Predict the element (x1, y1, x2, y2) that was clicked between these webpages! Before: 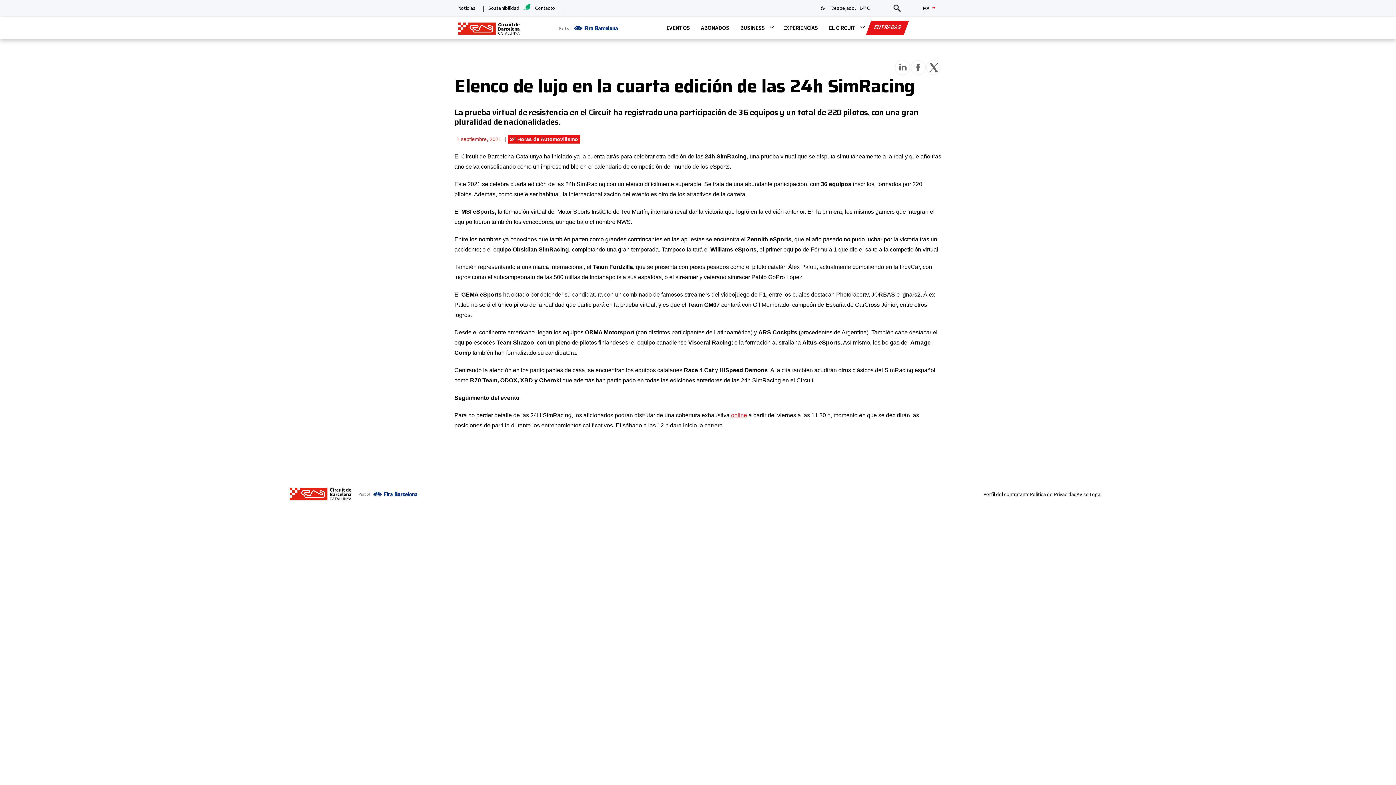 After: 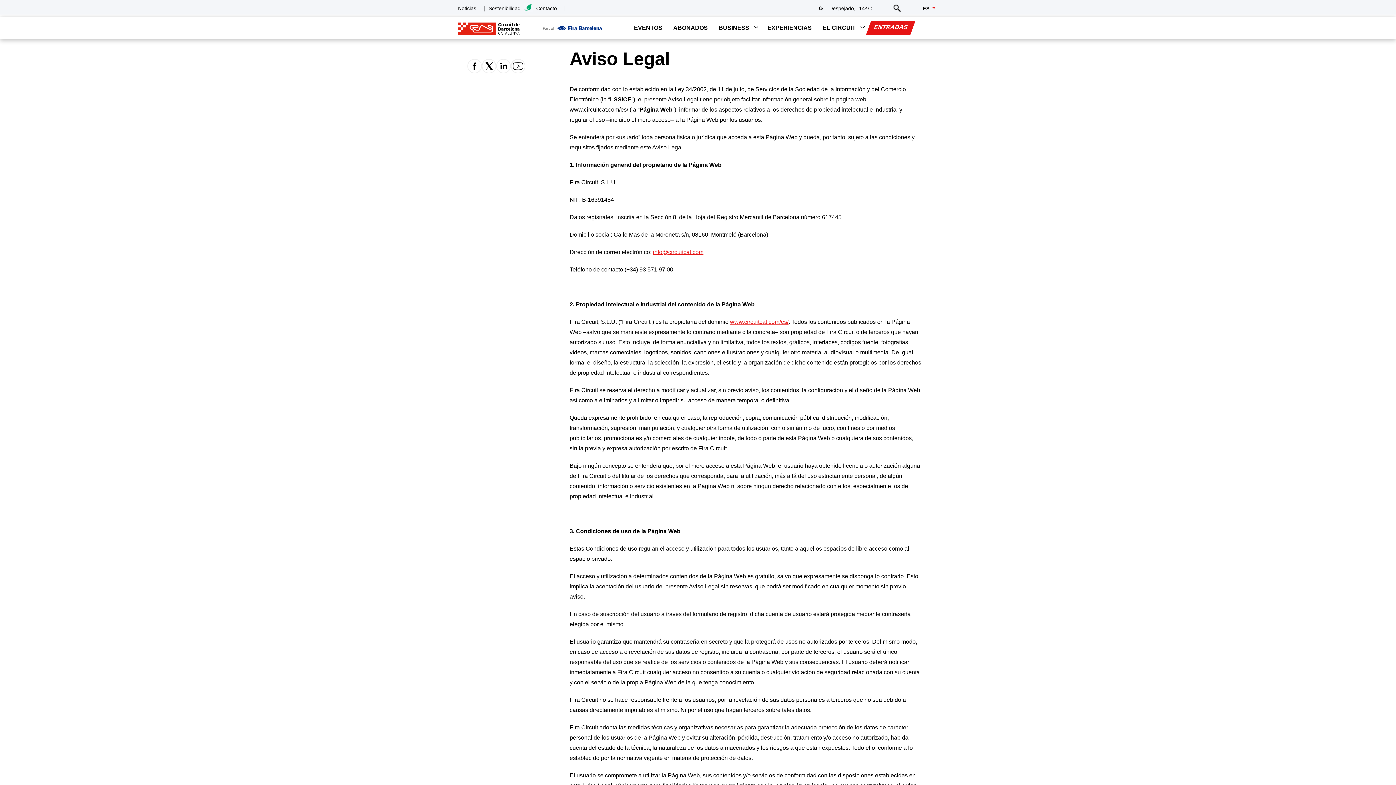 Action: bbox: (1077, 491, 1101, 498) label: Aviso Legal